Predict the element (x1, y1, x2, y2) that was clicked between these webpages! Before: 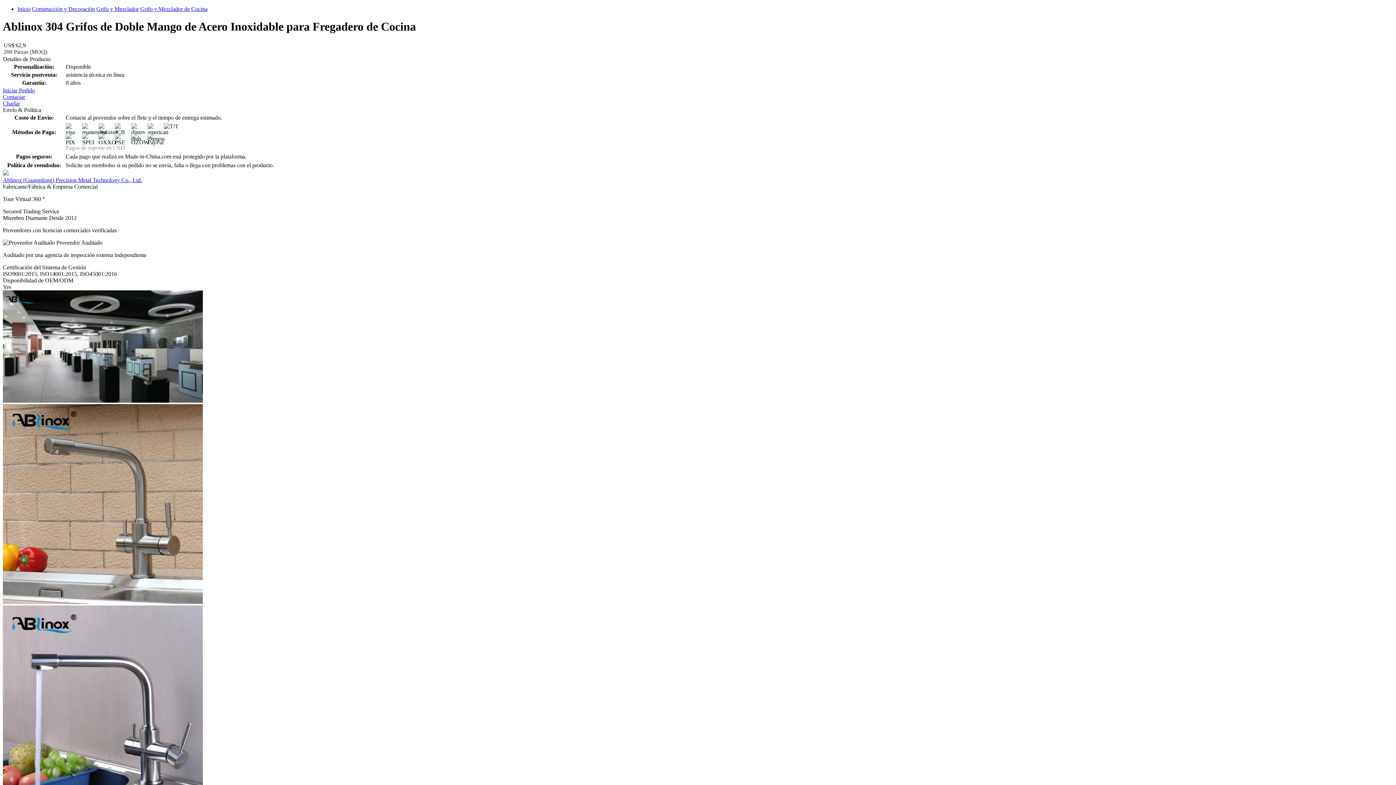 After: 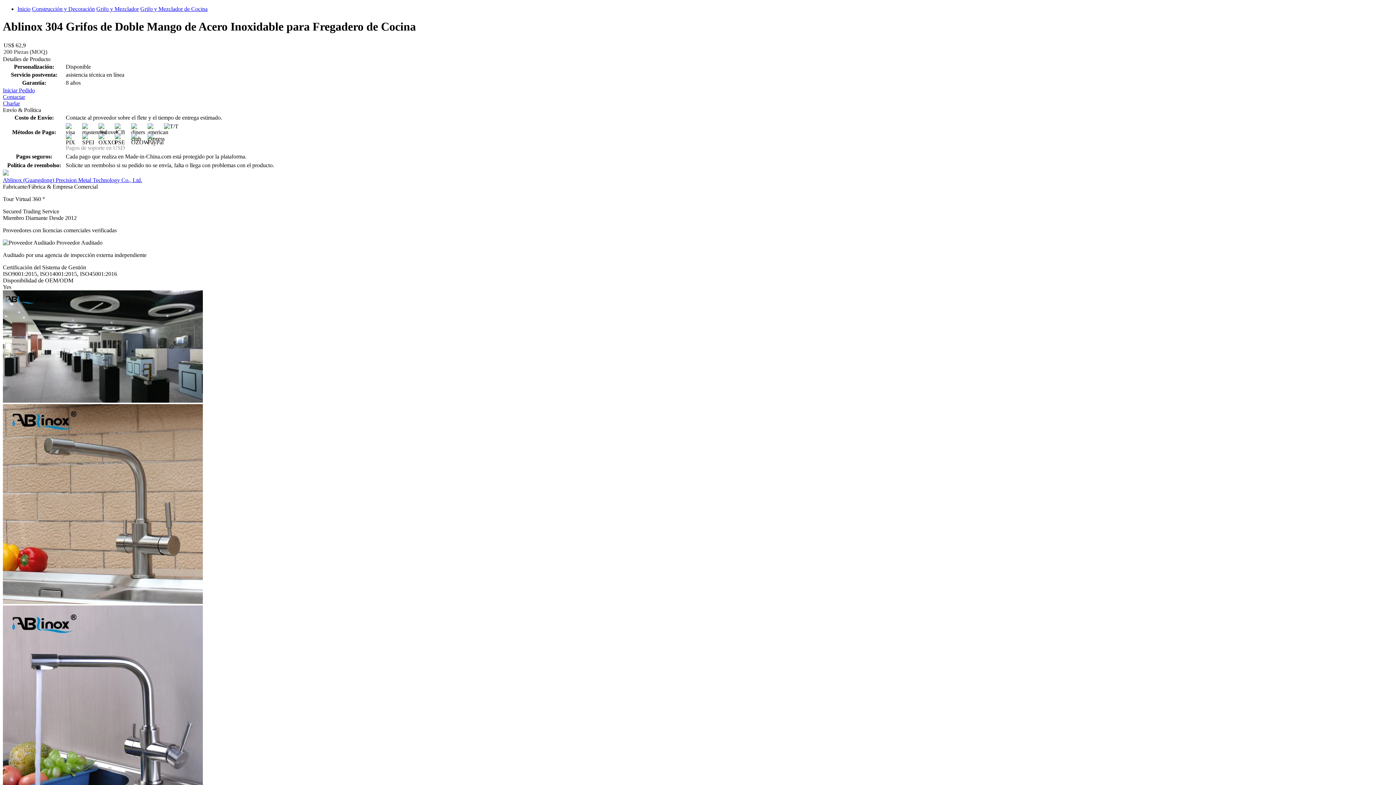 Action: bbox: (2, 599, 202, 605)